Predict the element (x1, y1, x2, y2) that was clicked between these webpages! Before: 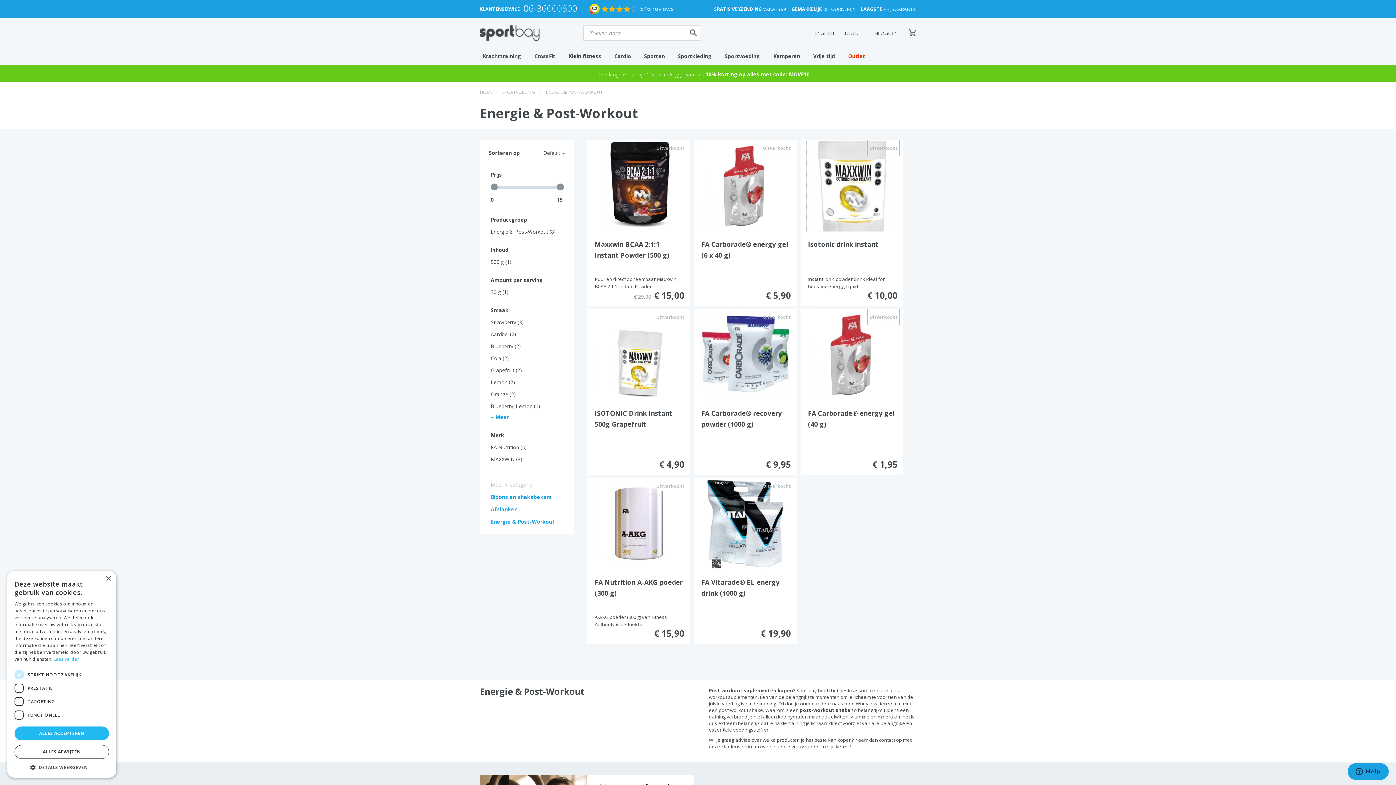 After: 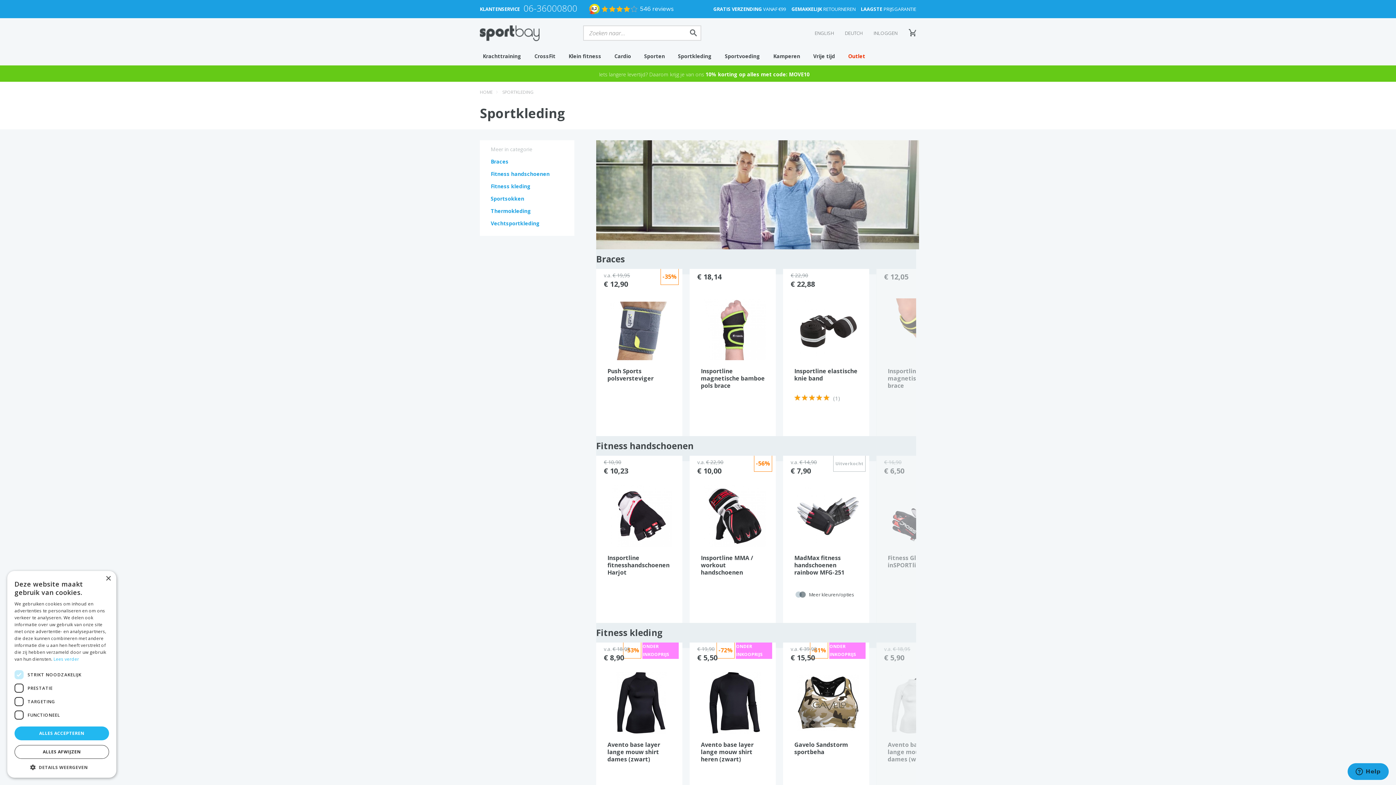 Action: label: Sportkleding bbox: (665, 47, 710, 65)